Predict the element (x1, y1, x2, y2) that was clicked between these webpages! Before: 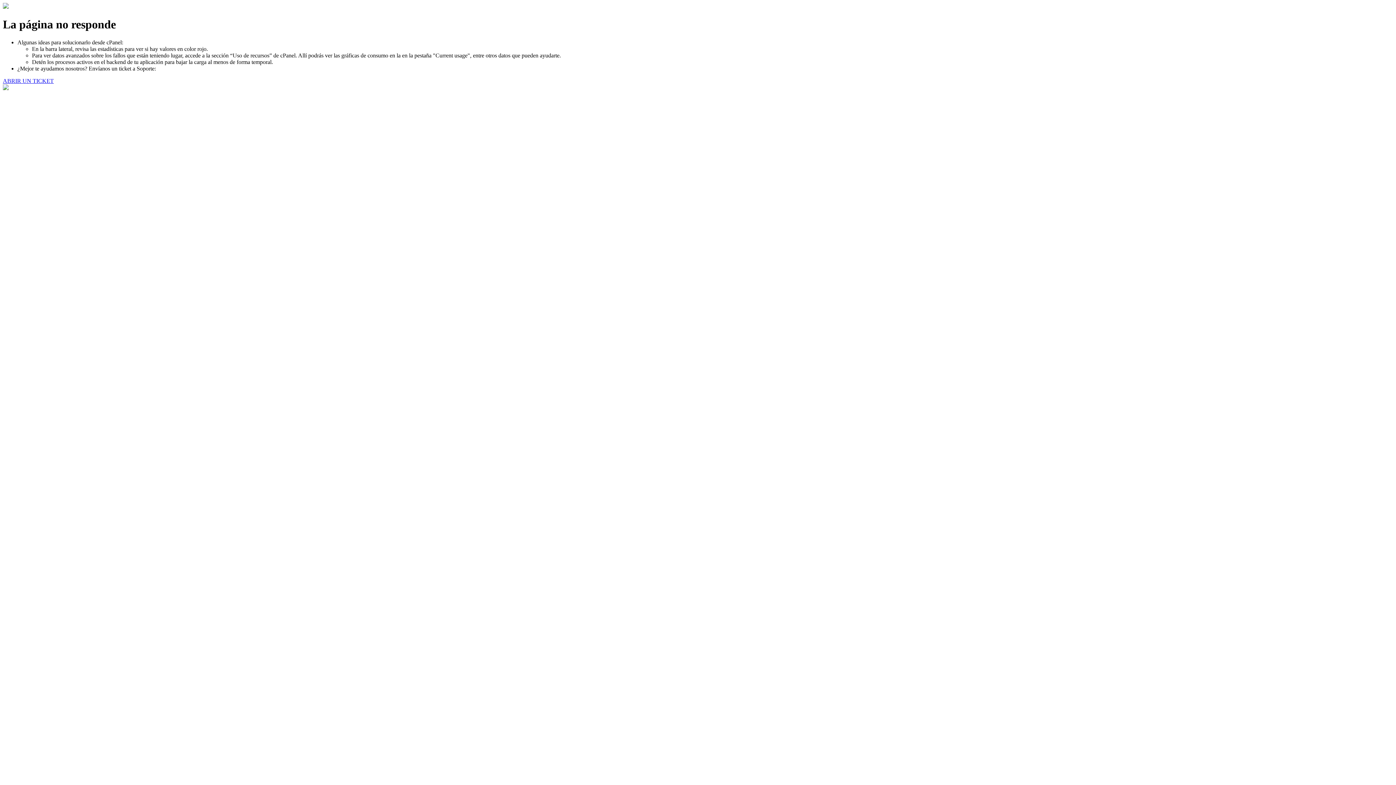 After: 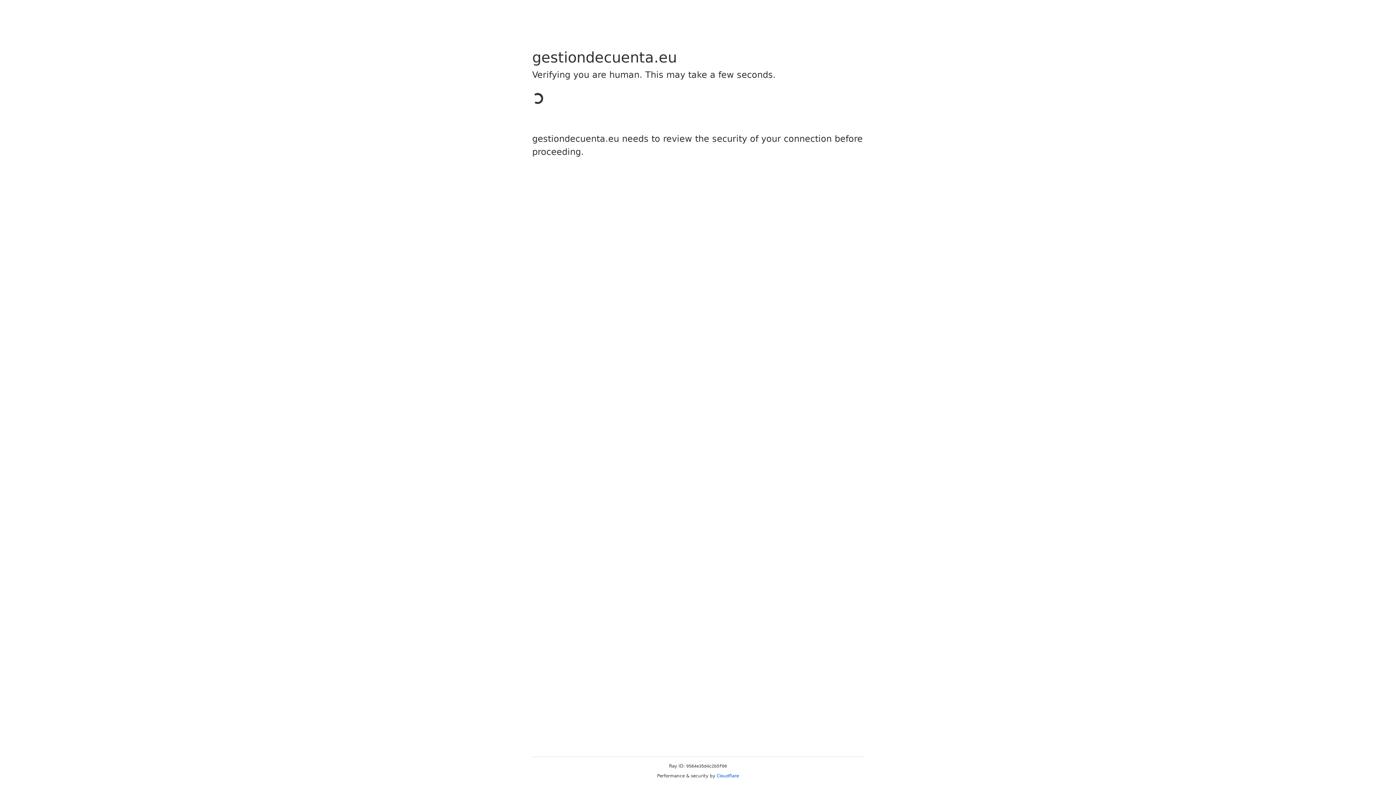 Action: label: ABRIR UN TICKET bbox: (2, 77, 53, 83)